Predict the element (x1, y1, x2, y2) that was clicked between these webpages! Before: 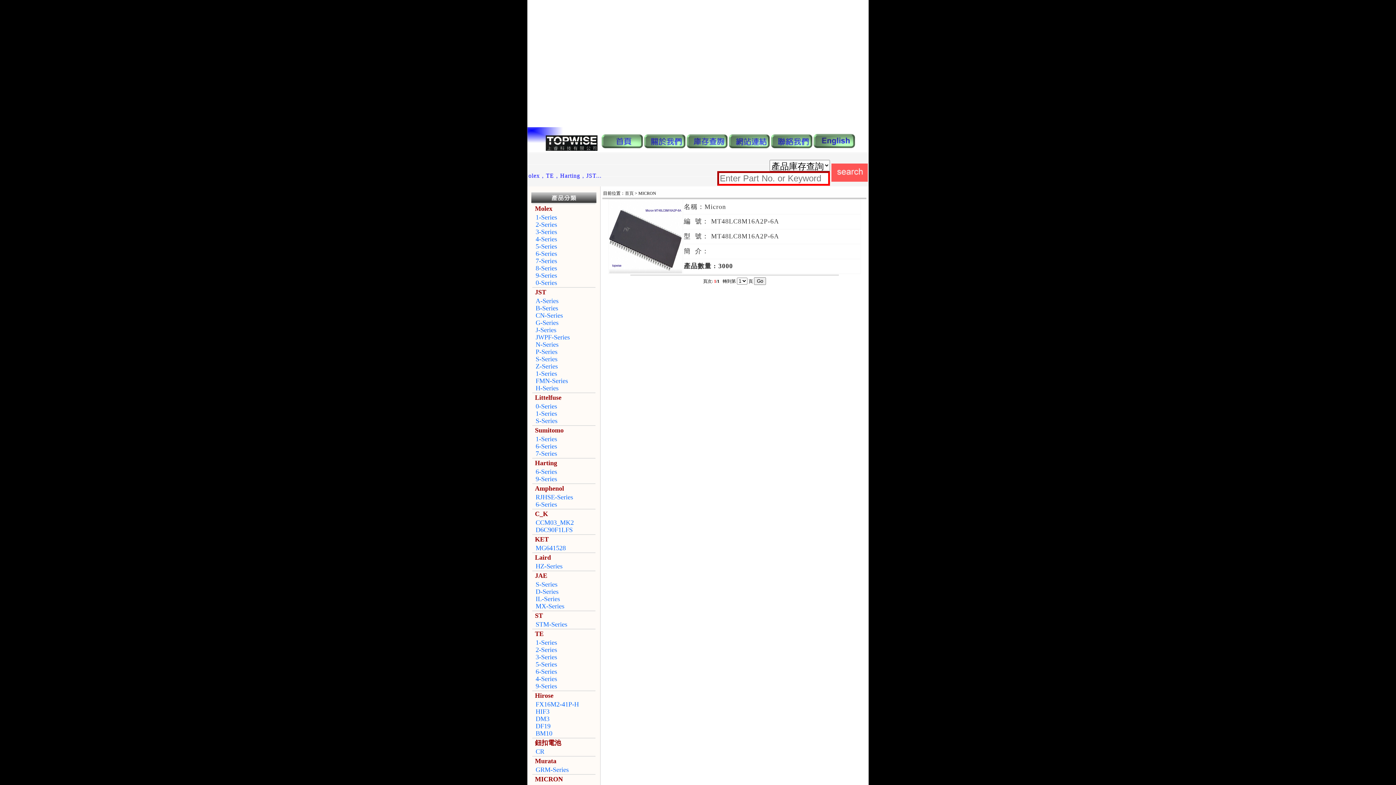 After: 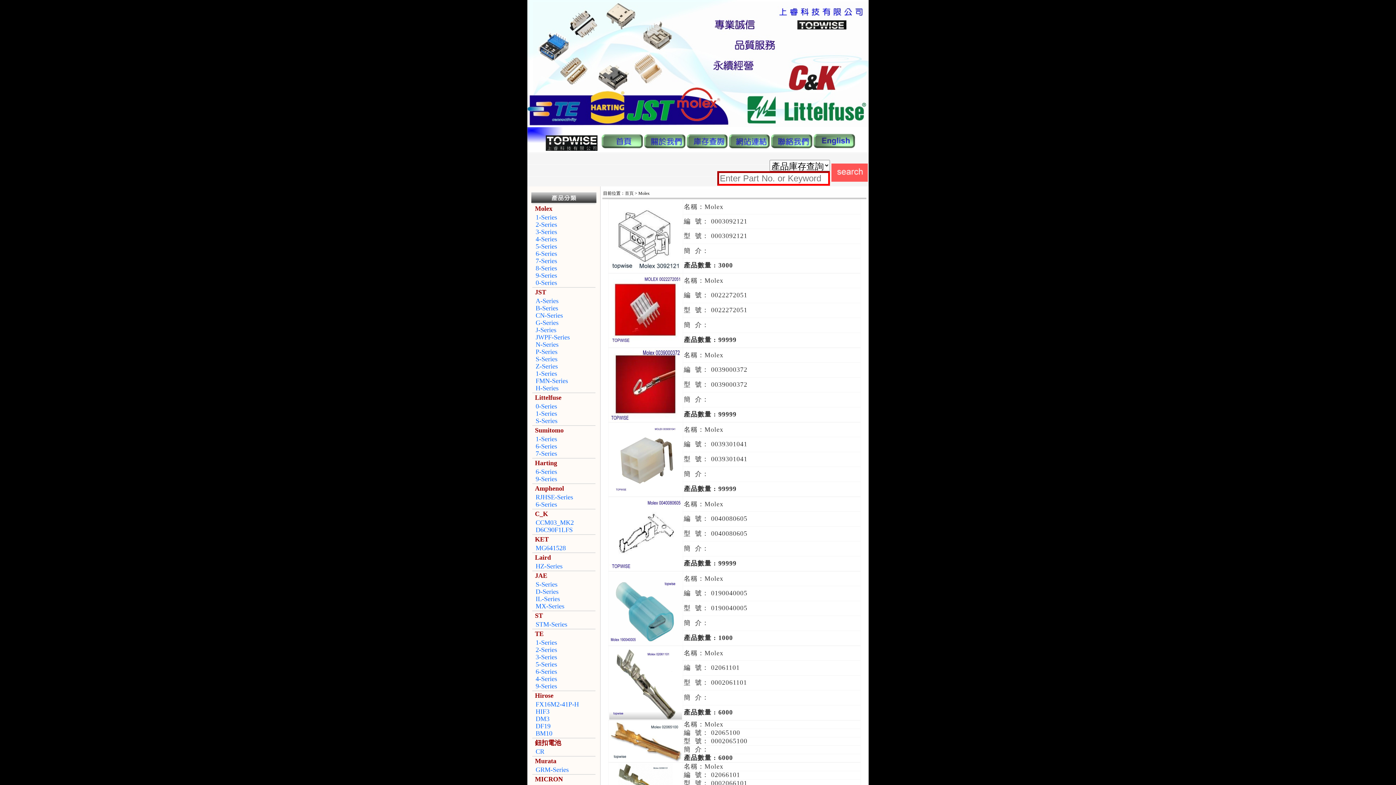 Action: bbox: (532, 206, 552, 212) label:   Molex